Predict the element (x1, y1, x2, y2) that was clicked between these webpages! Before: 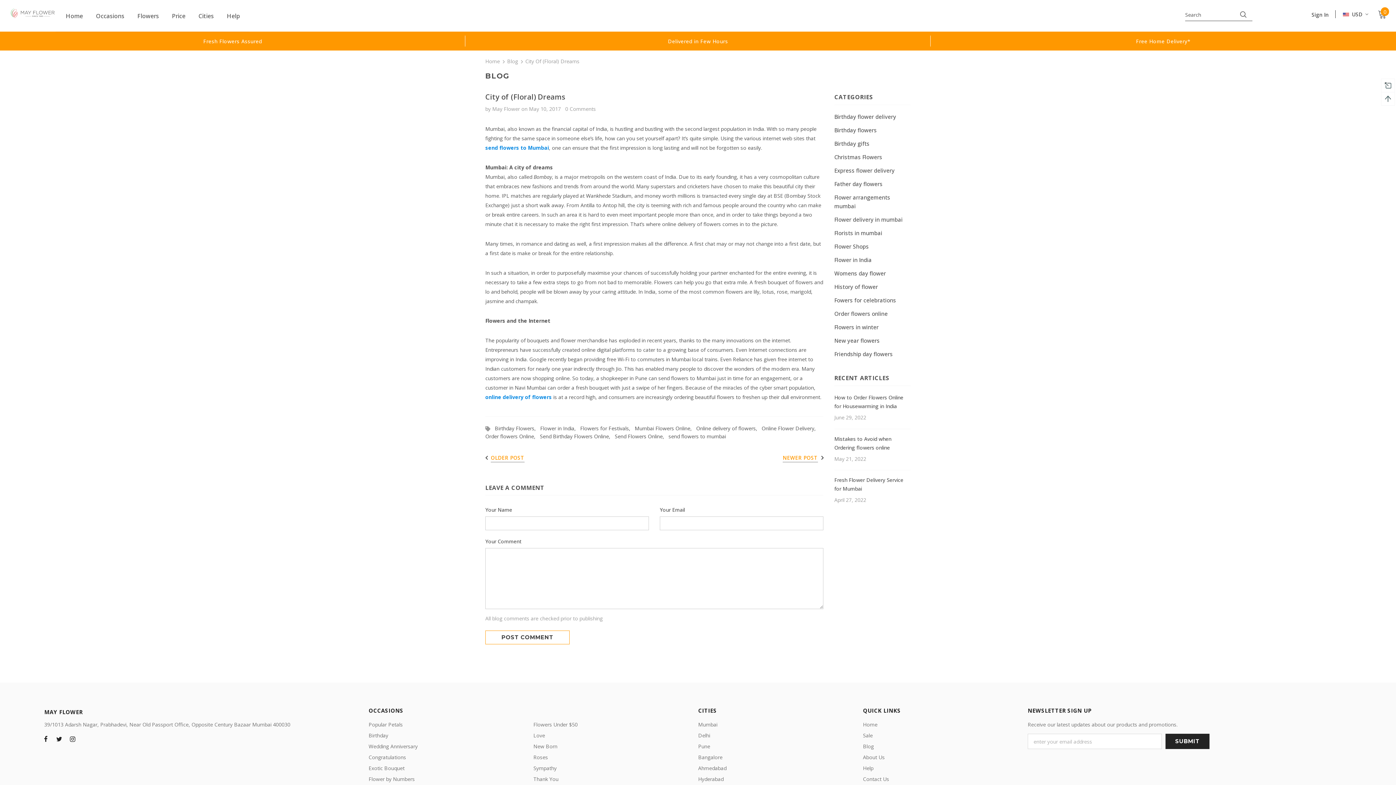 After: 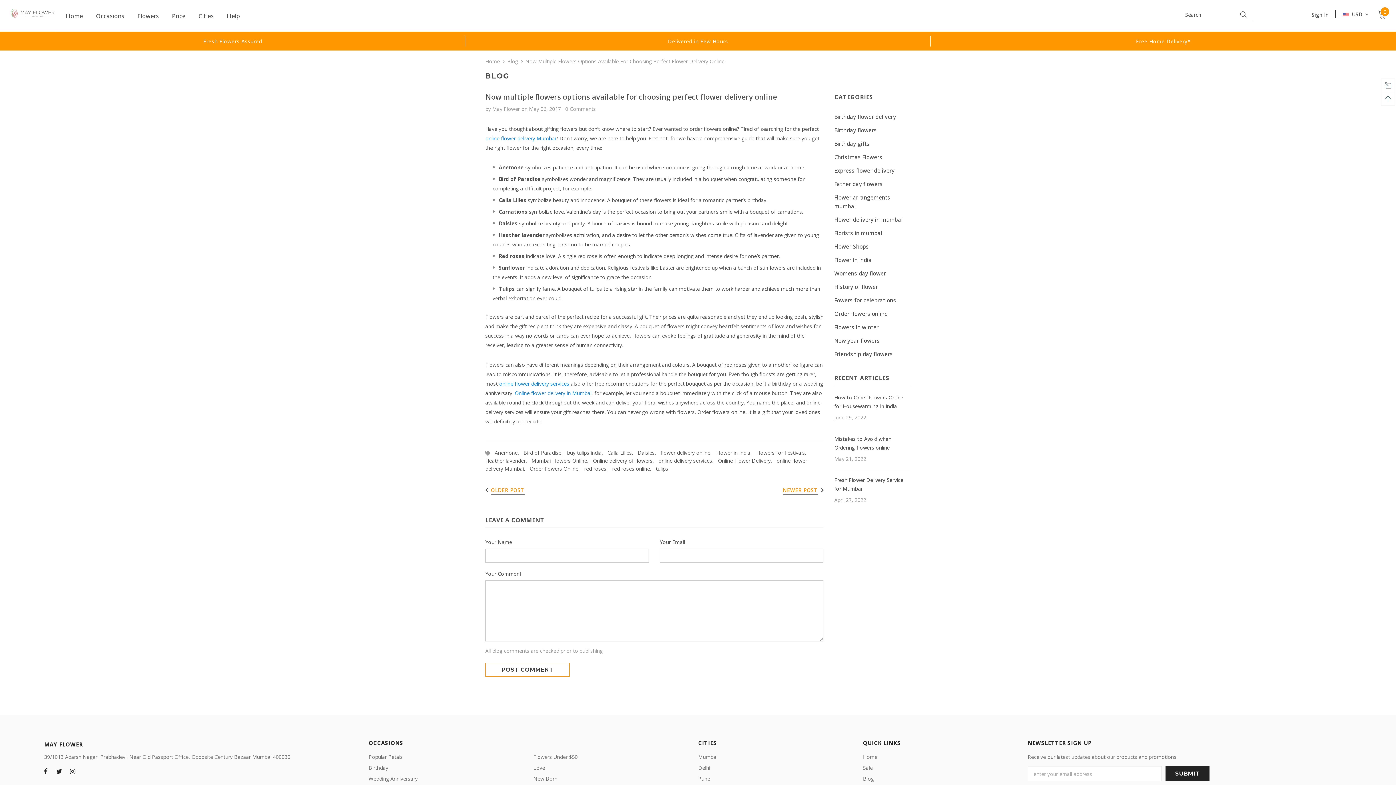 Action: bbox: (490, 454, 524, 462) label: OLDER POST